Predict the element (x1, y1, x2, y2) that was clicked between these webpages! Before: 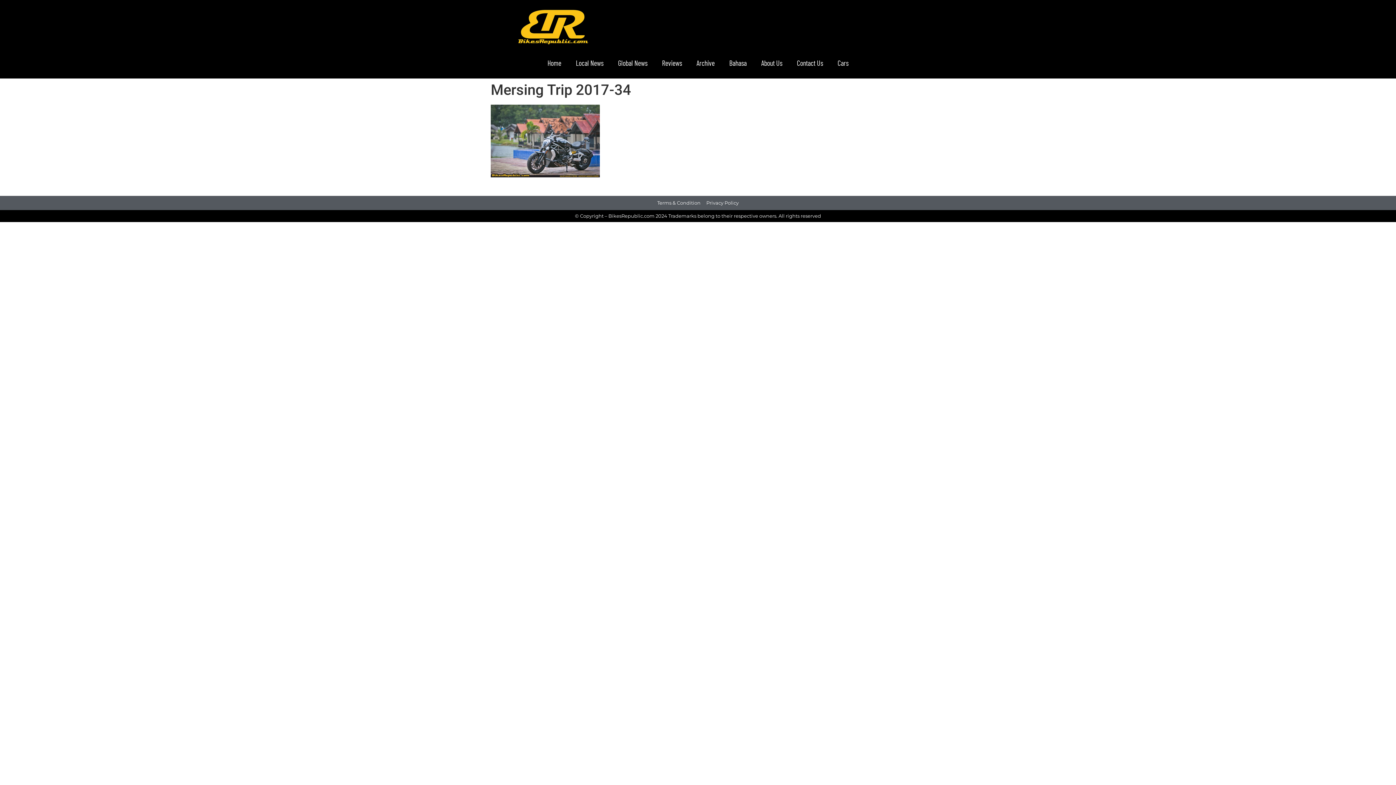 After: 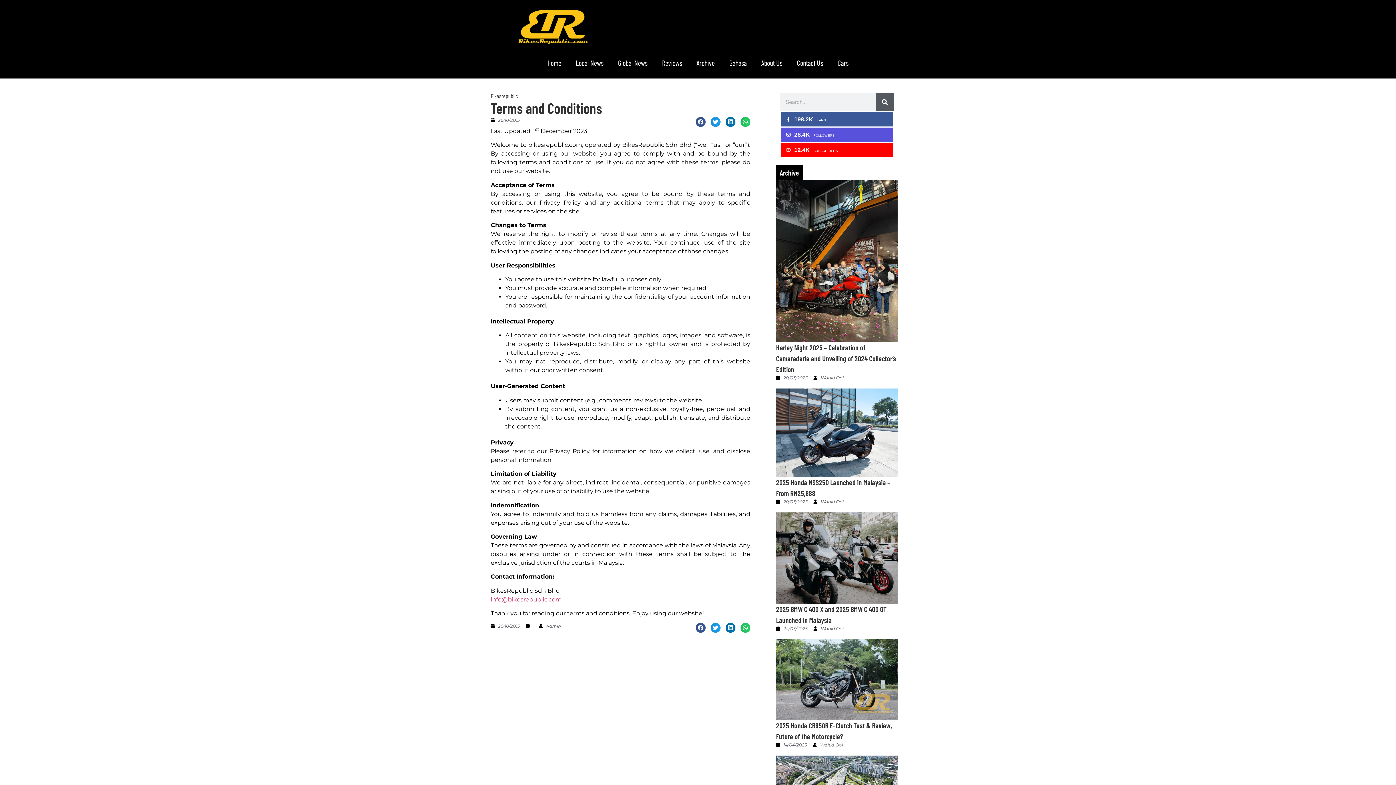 Action: bbox: (657, 199, 700, 206) label: Terms & Condition